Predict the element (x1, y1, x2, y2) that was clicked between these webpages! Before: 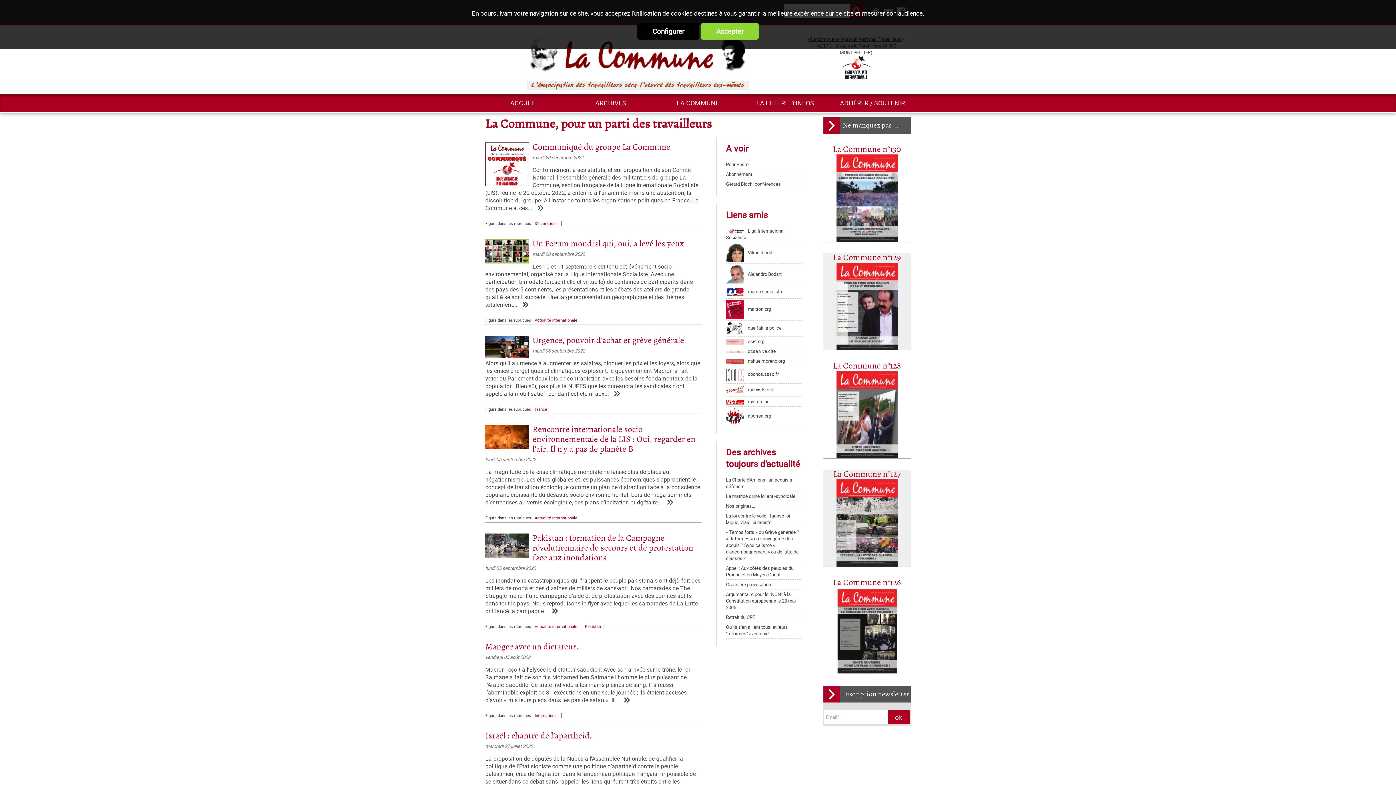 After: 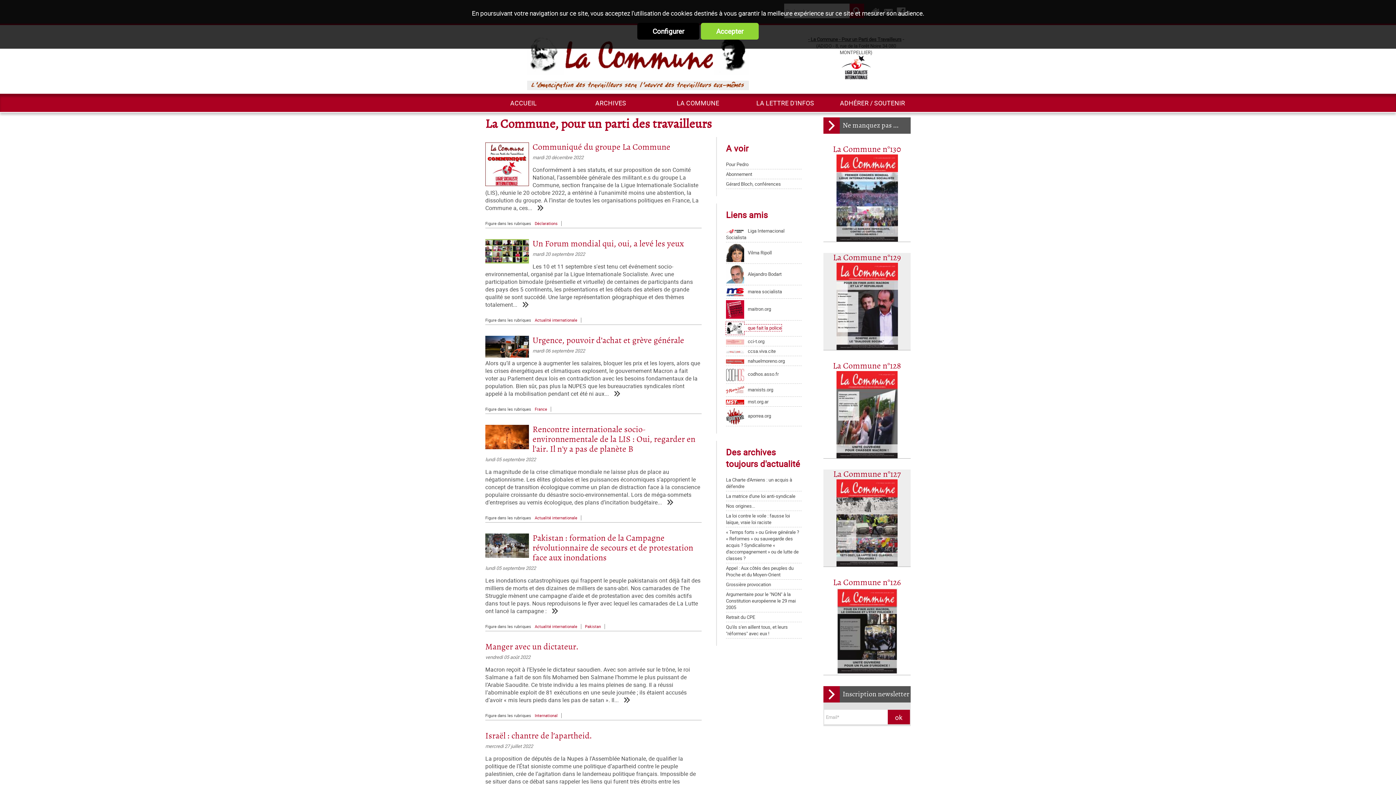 Action: bbox: (726, 324, 781, 331) label: que fait la police